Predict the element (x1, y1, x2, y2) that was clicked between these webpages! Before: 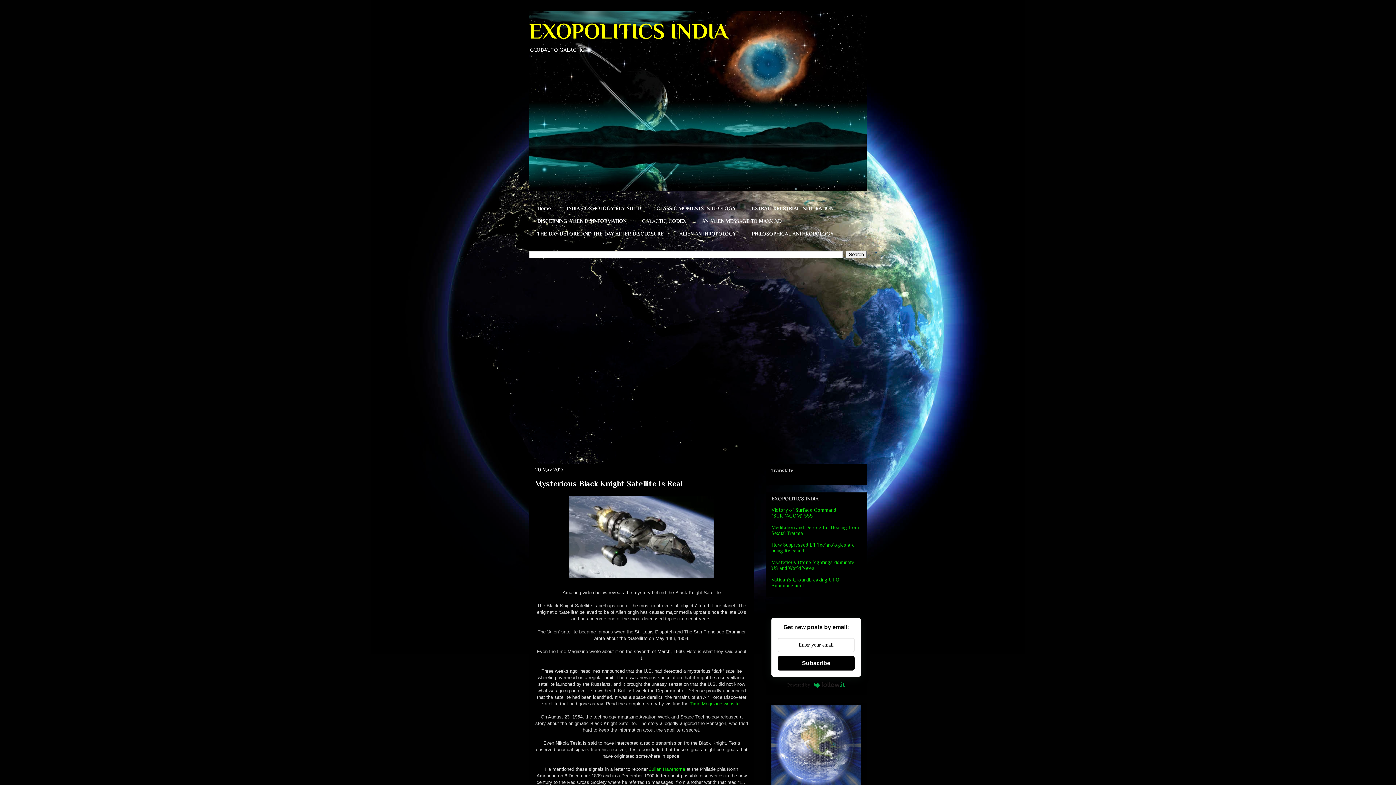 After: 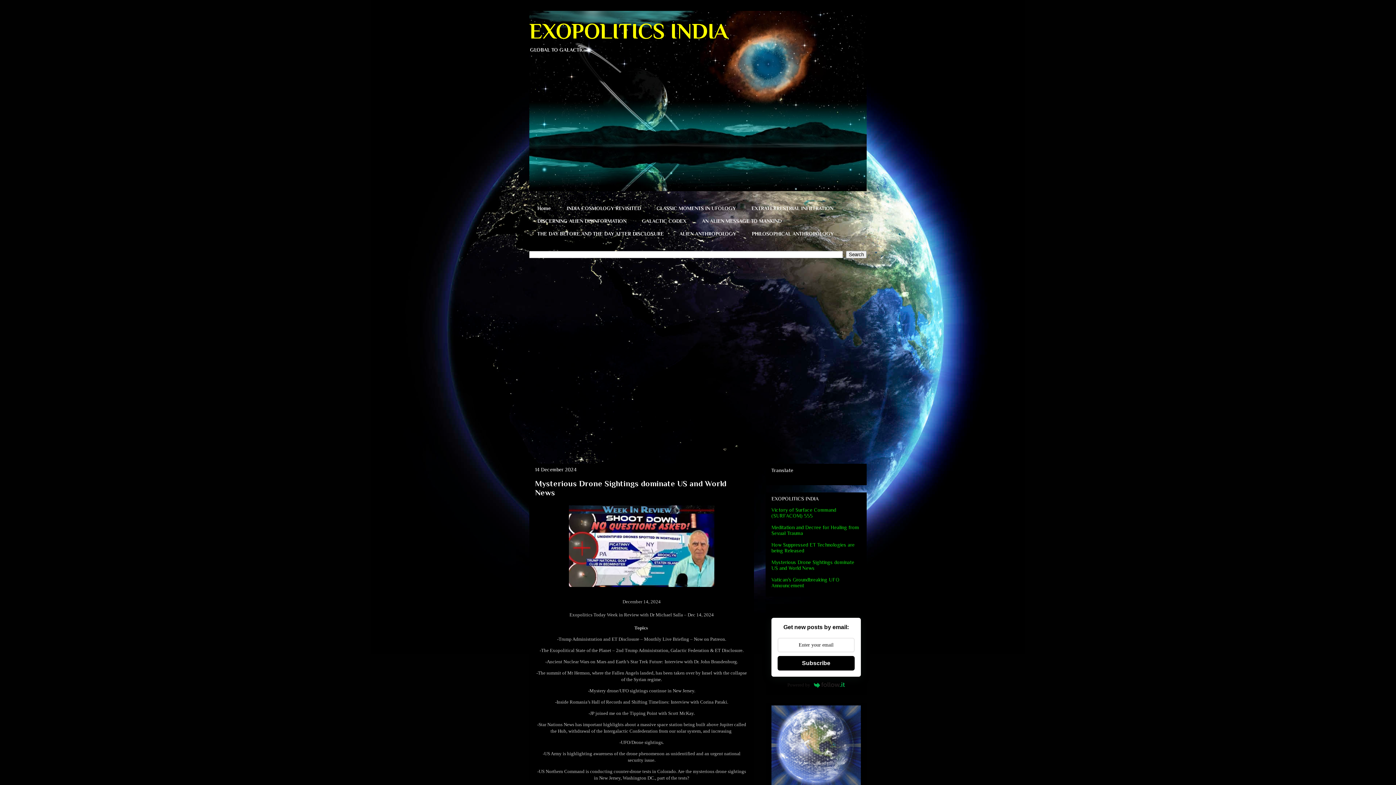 Action: bbox: (771, 559, 854, 571) label: Mysterious Drone Sightings dominate US and World News